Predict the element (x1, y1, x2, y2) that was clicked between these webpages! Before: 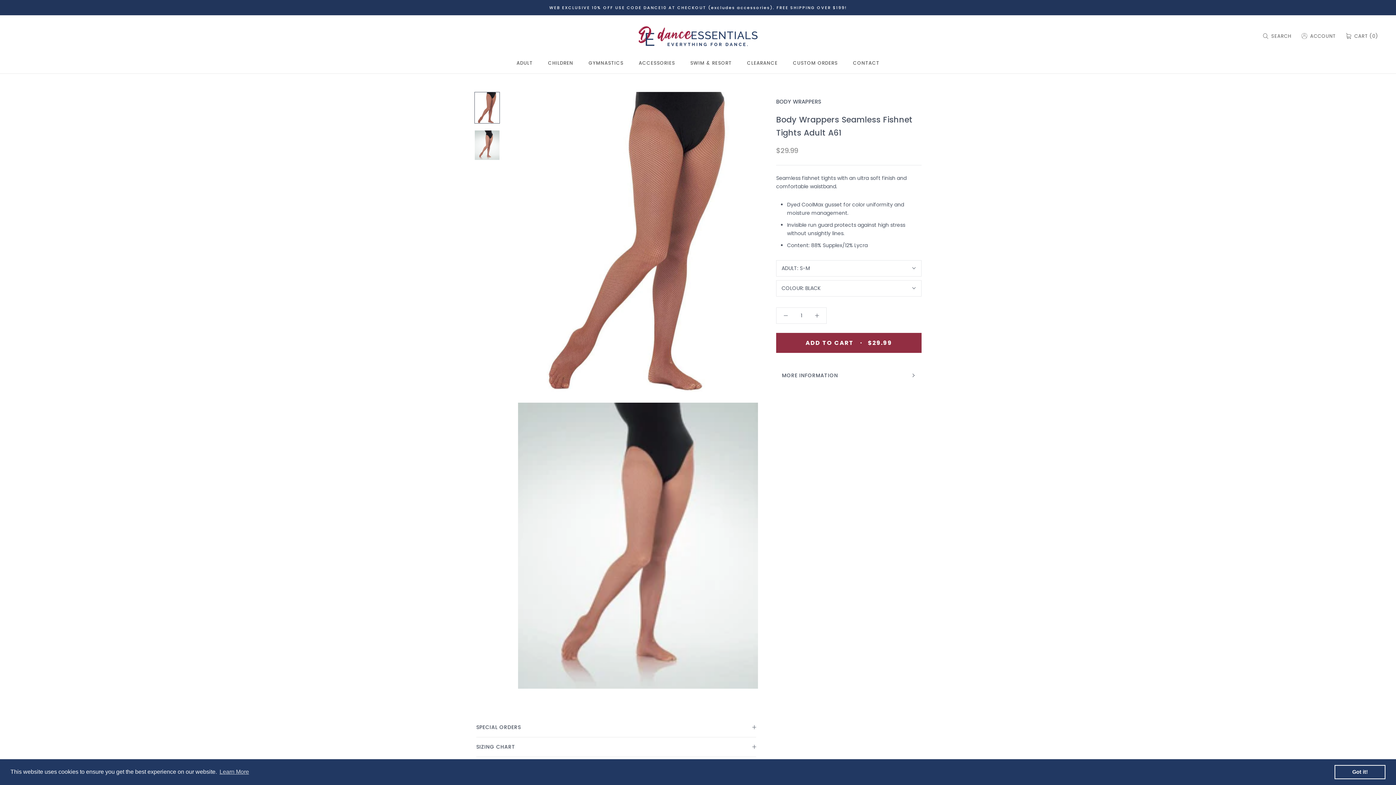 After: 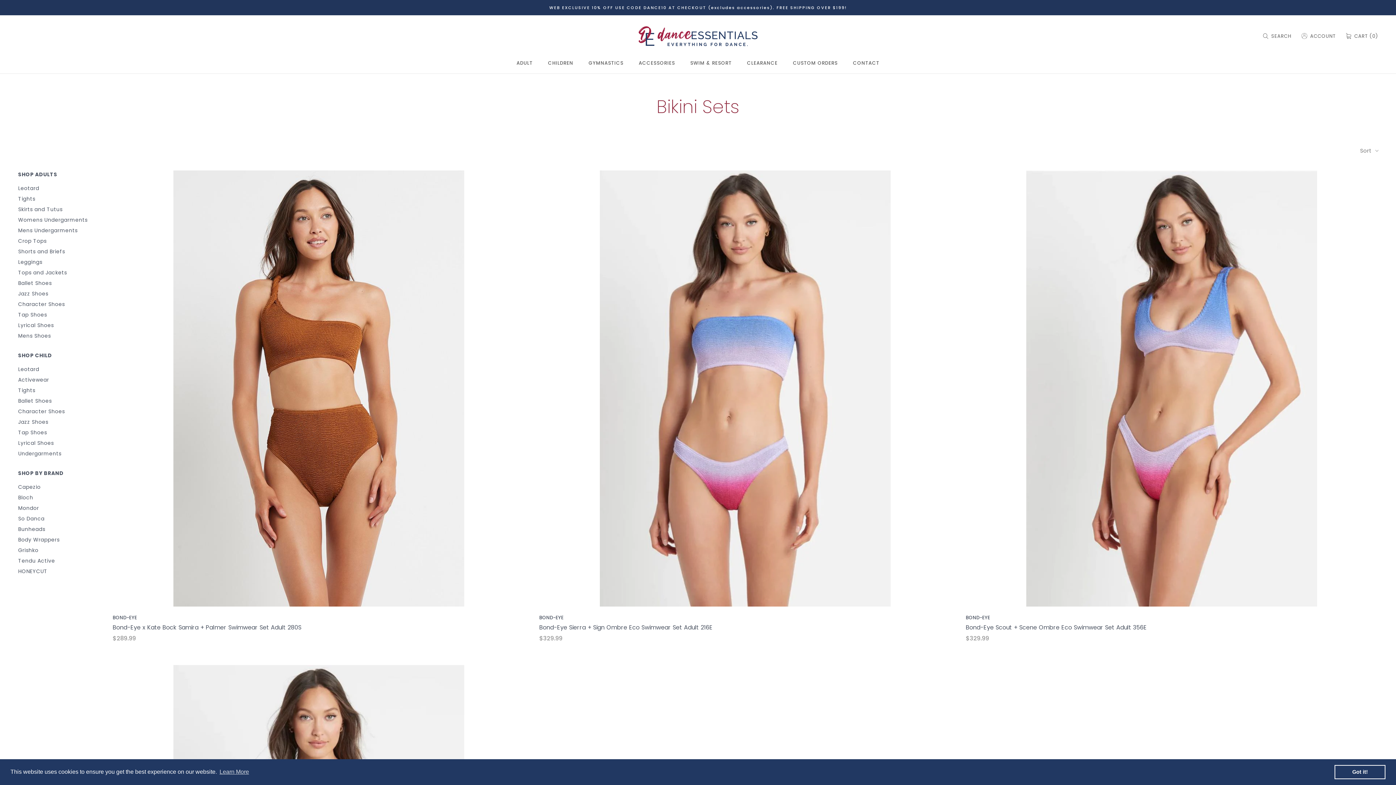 Action: label: SWIM & RESORT bbox: (690, 59, 731, 66)